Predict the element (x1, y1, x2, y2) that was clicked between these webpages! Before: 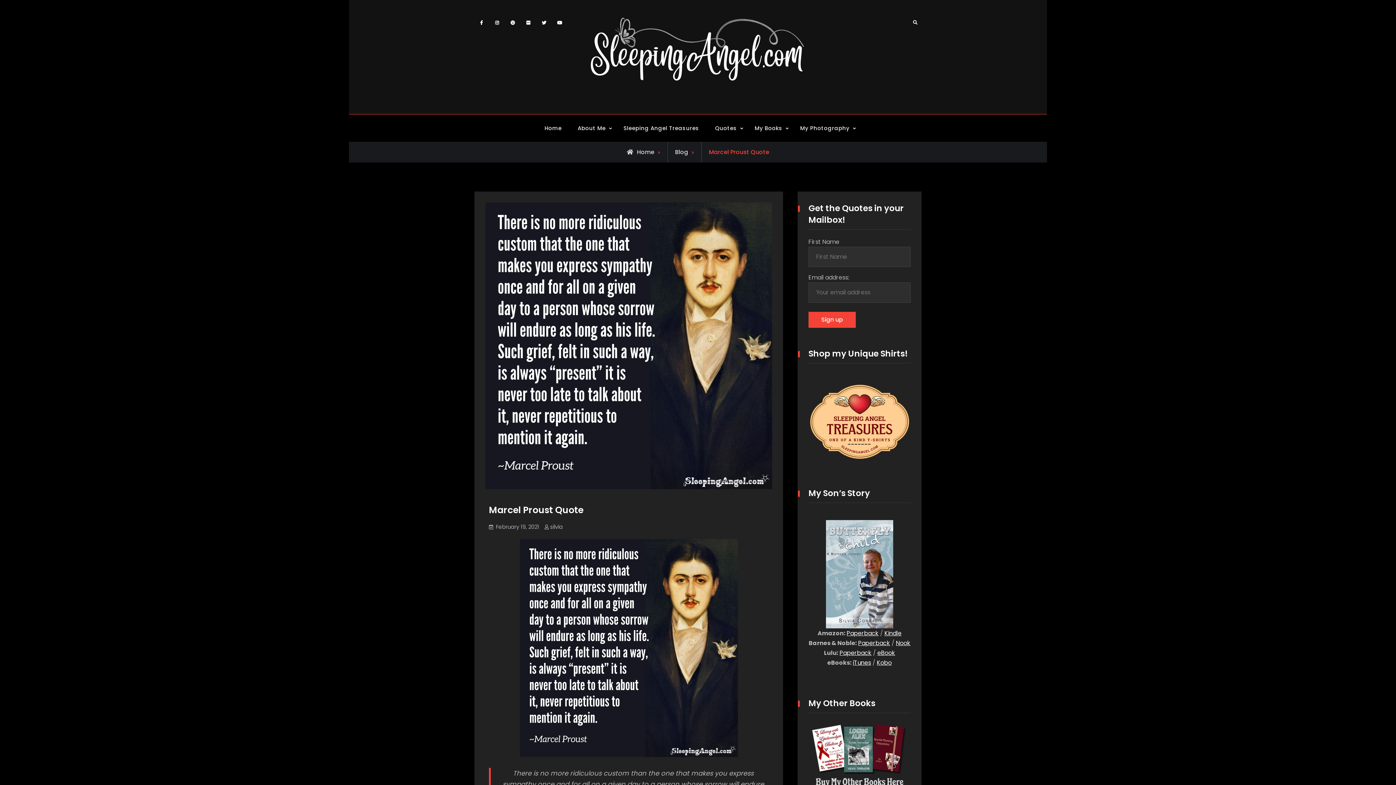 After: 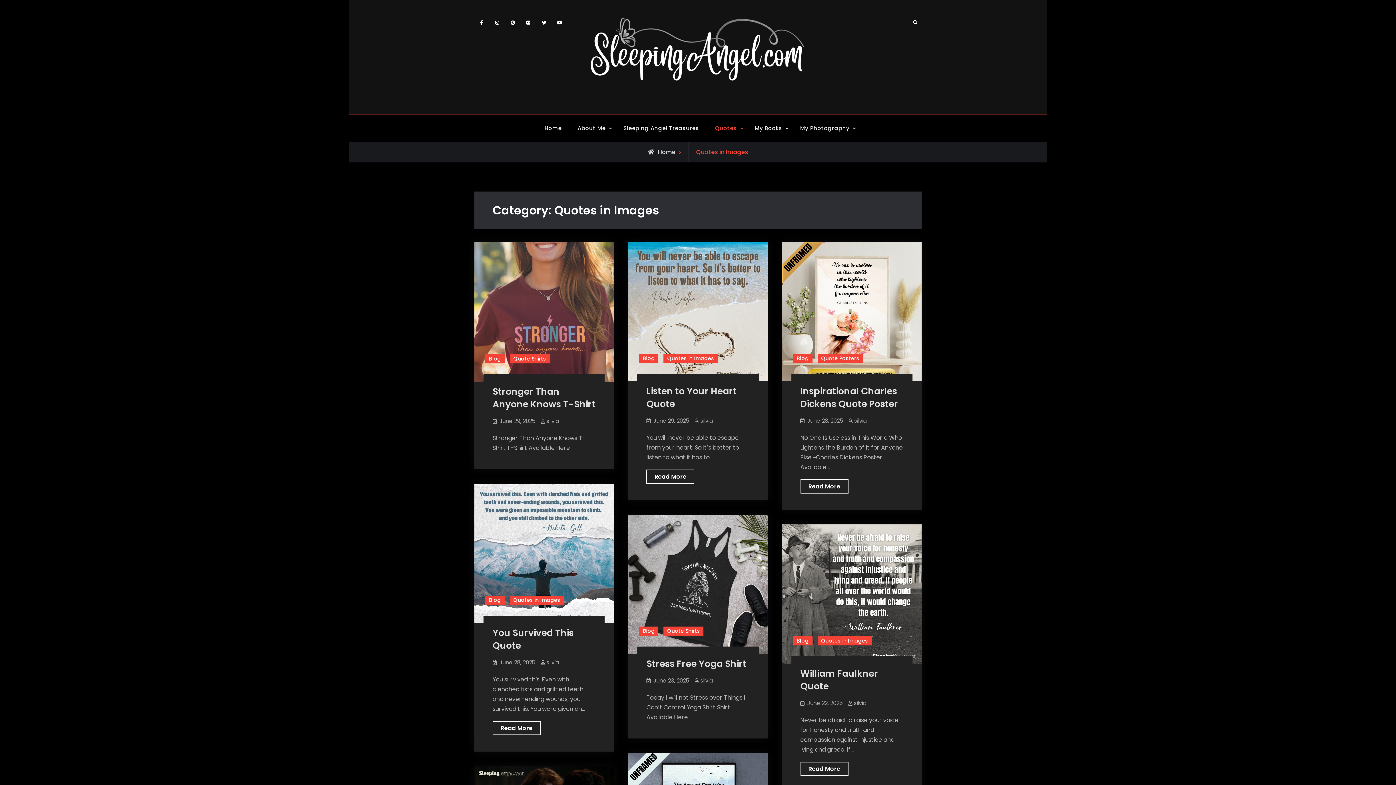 Action: bbox: (708, 121, 746, 134) label: Quotes